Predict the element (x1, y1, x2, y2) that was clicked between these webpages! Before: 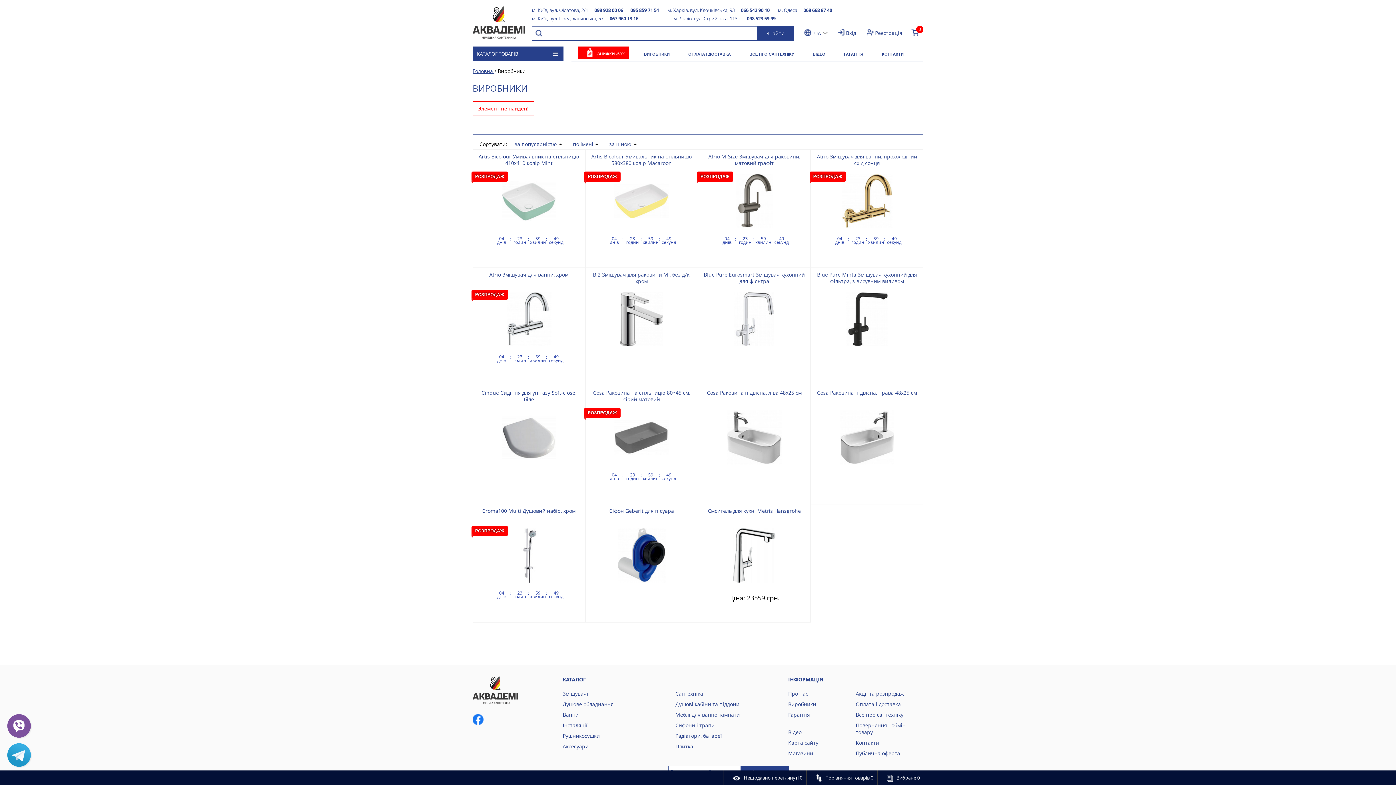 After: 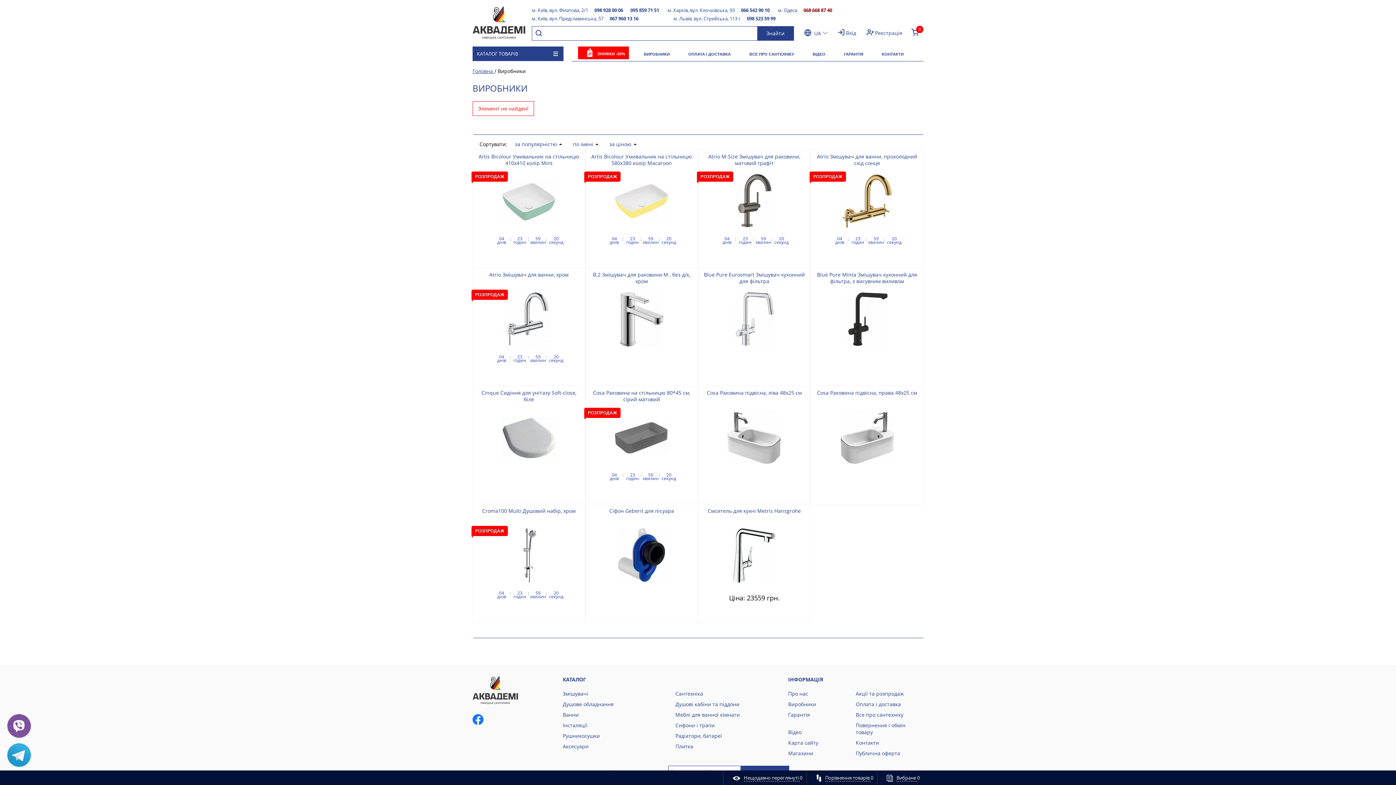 Action: bbox: (803, 6, 832, 13) label: 068 668 87 40